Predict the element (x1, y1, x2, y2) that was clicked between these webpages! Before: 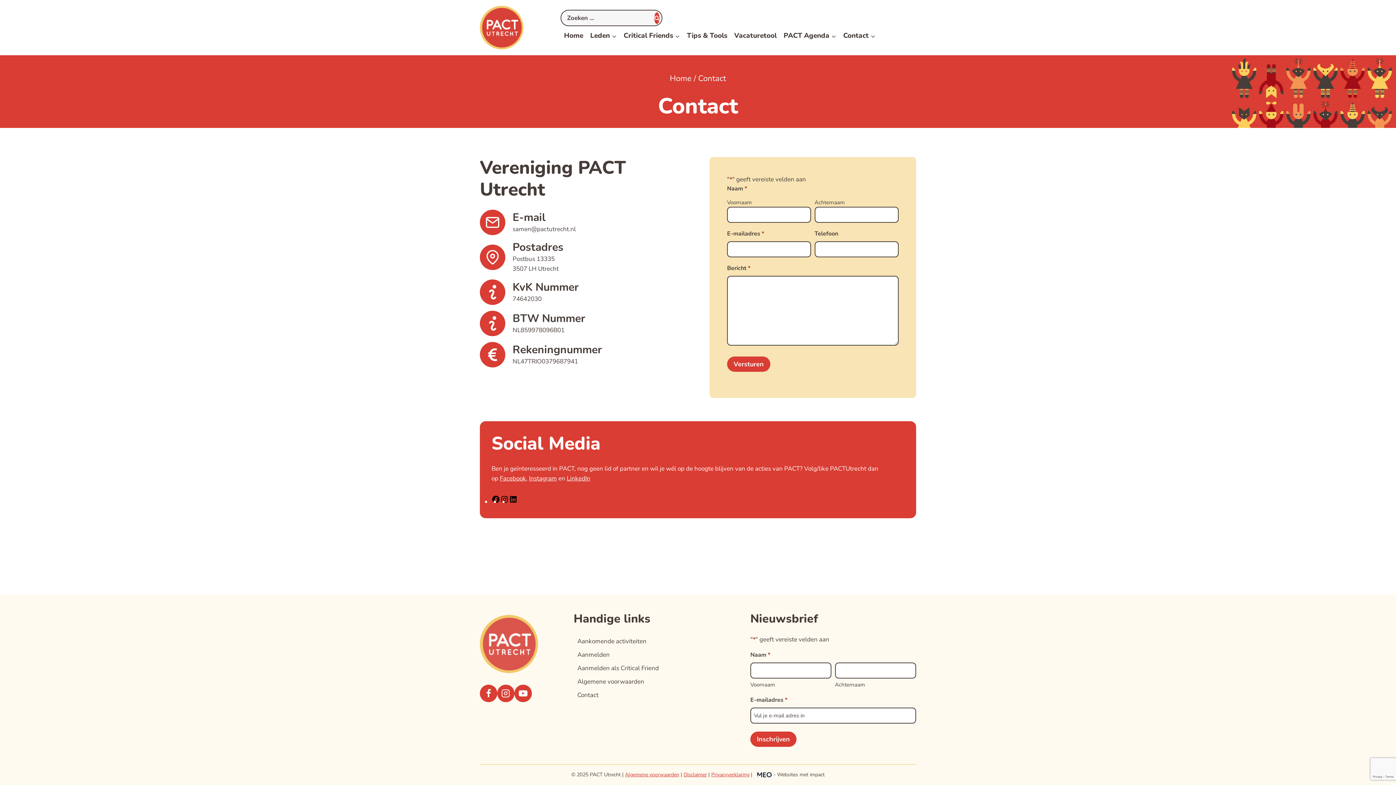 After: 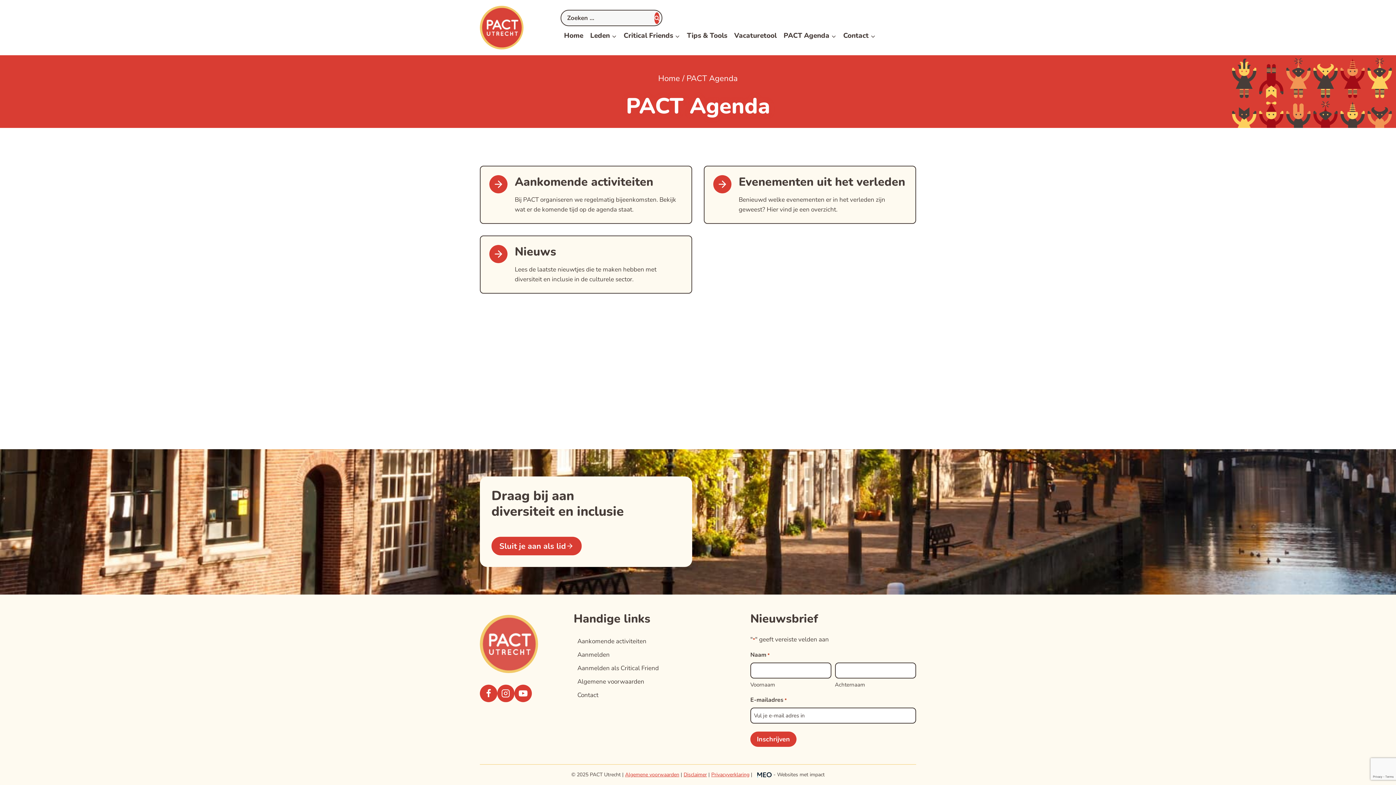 Action: label: PACT Agenda bbox: (780, 26, 840, 45)